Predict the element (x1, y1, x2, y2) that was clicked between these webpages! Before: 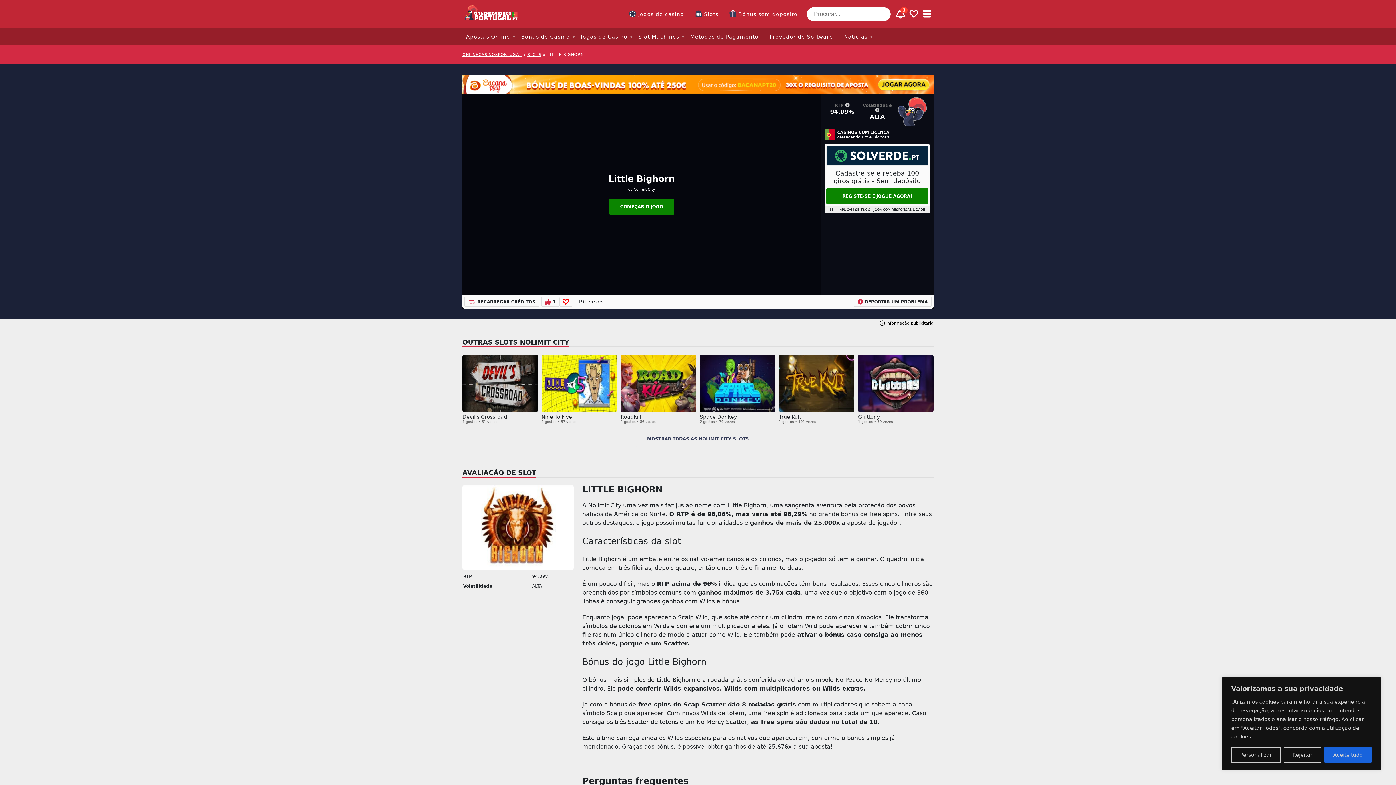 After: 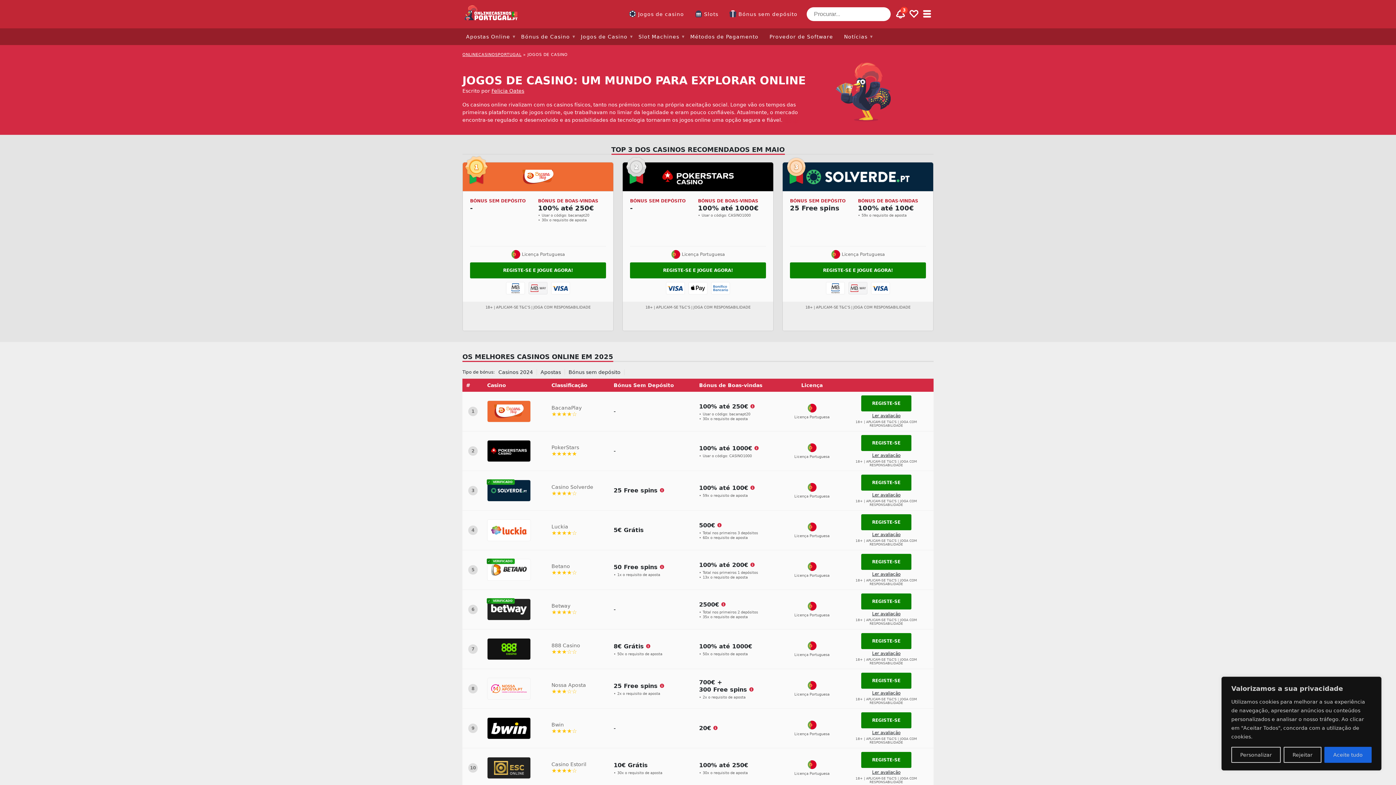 Action: bbox: (629, 7, 684, 20) label: Jogos de casino